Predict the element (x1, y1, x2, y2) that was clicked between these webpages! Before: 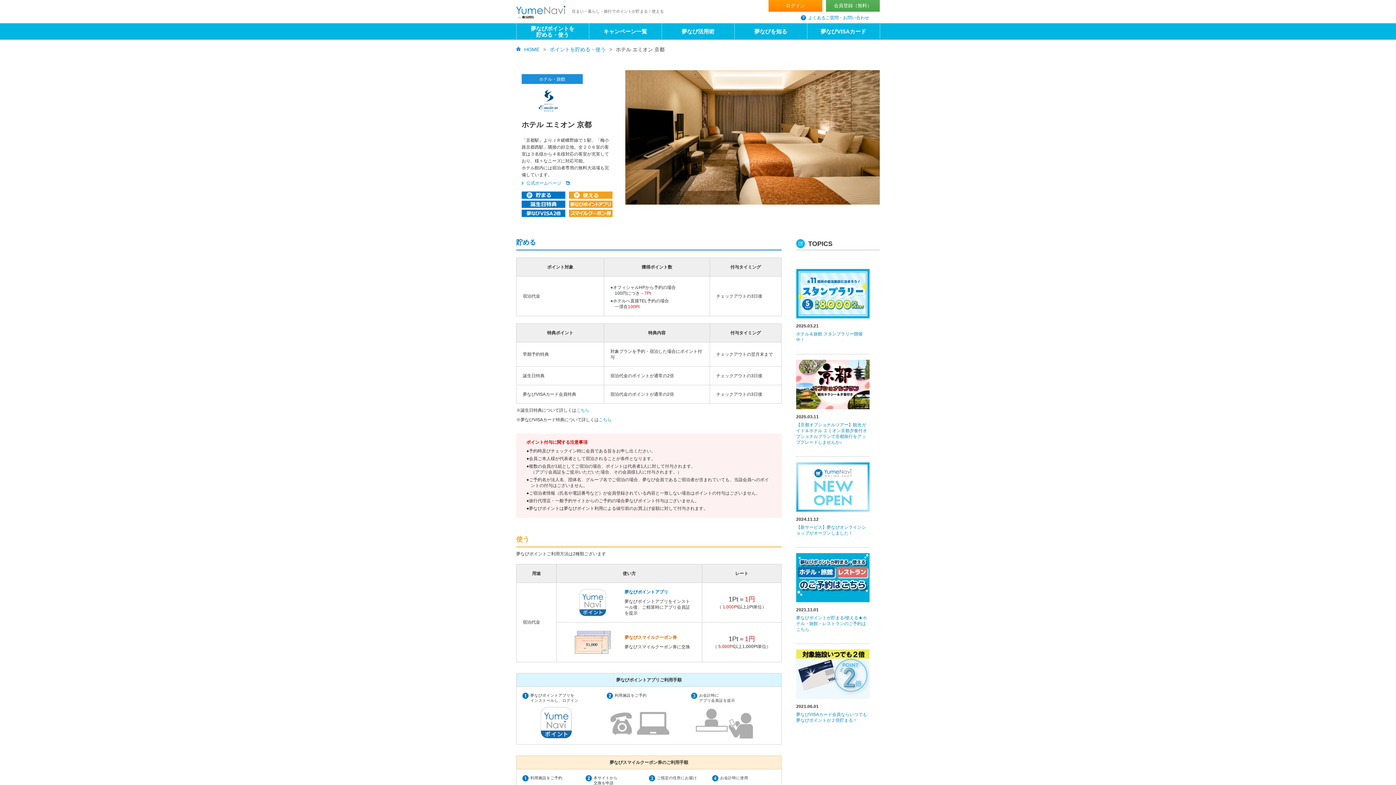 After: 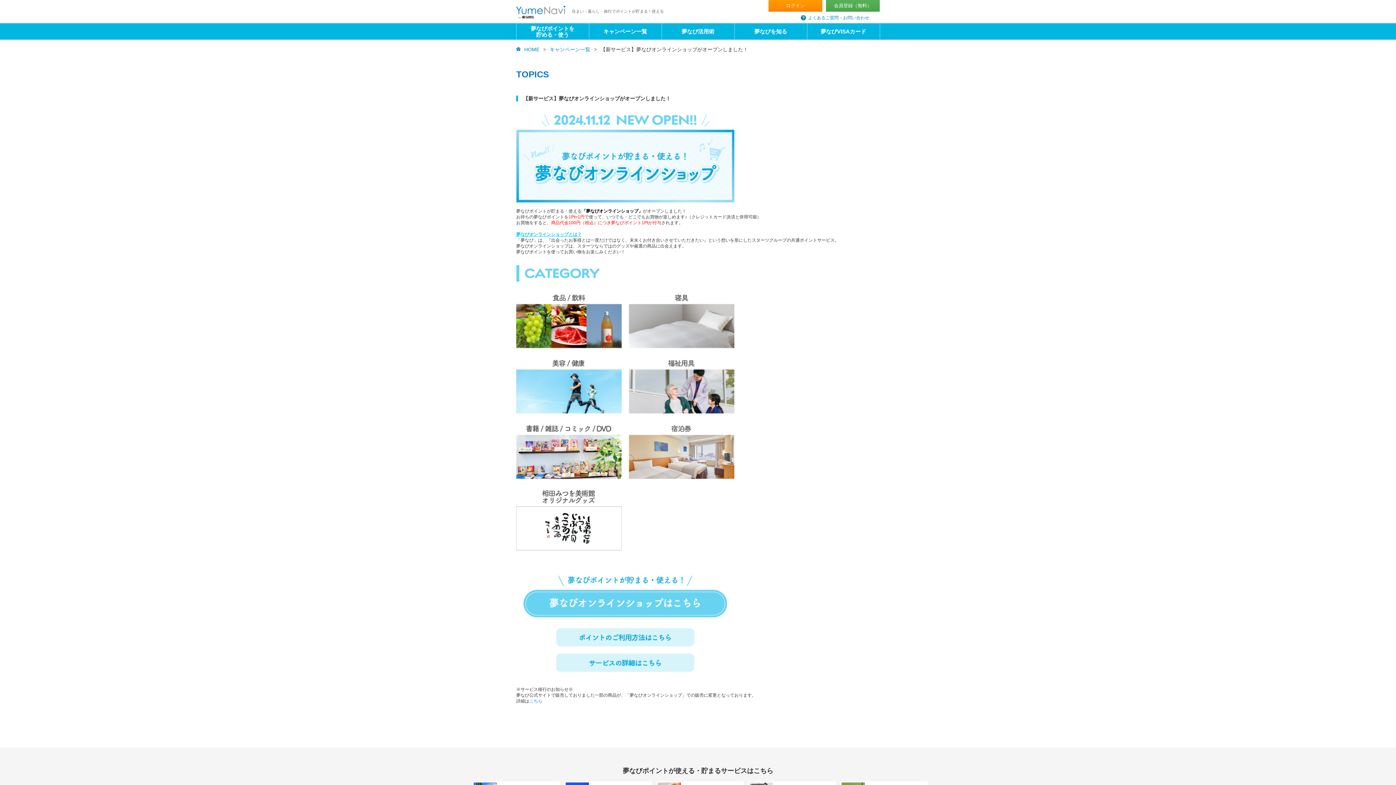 Action: label: 2024.11.12
　
【新サービス】夢なびオンラインショップがオープンしました！
　　　　 bbox: (796, 462, 869, 542)